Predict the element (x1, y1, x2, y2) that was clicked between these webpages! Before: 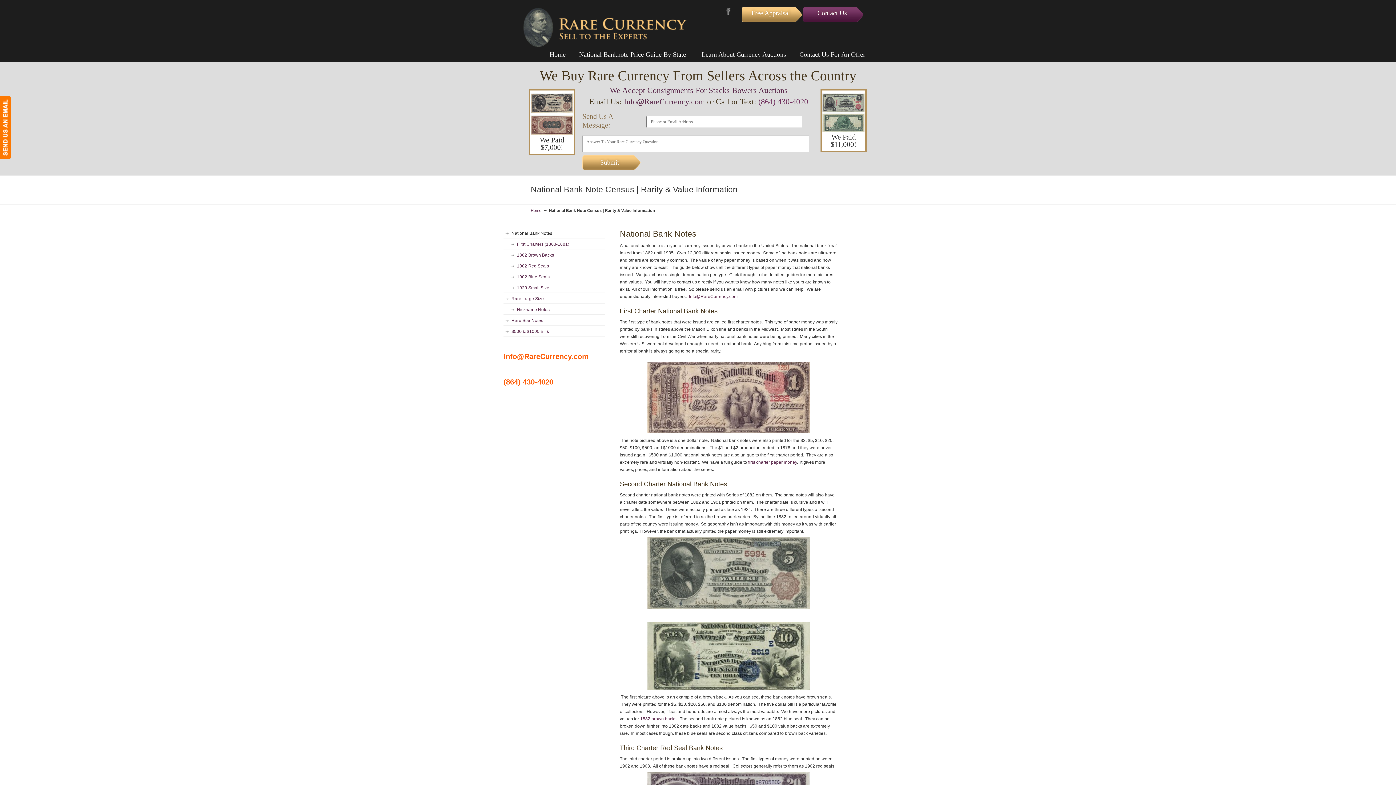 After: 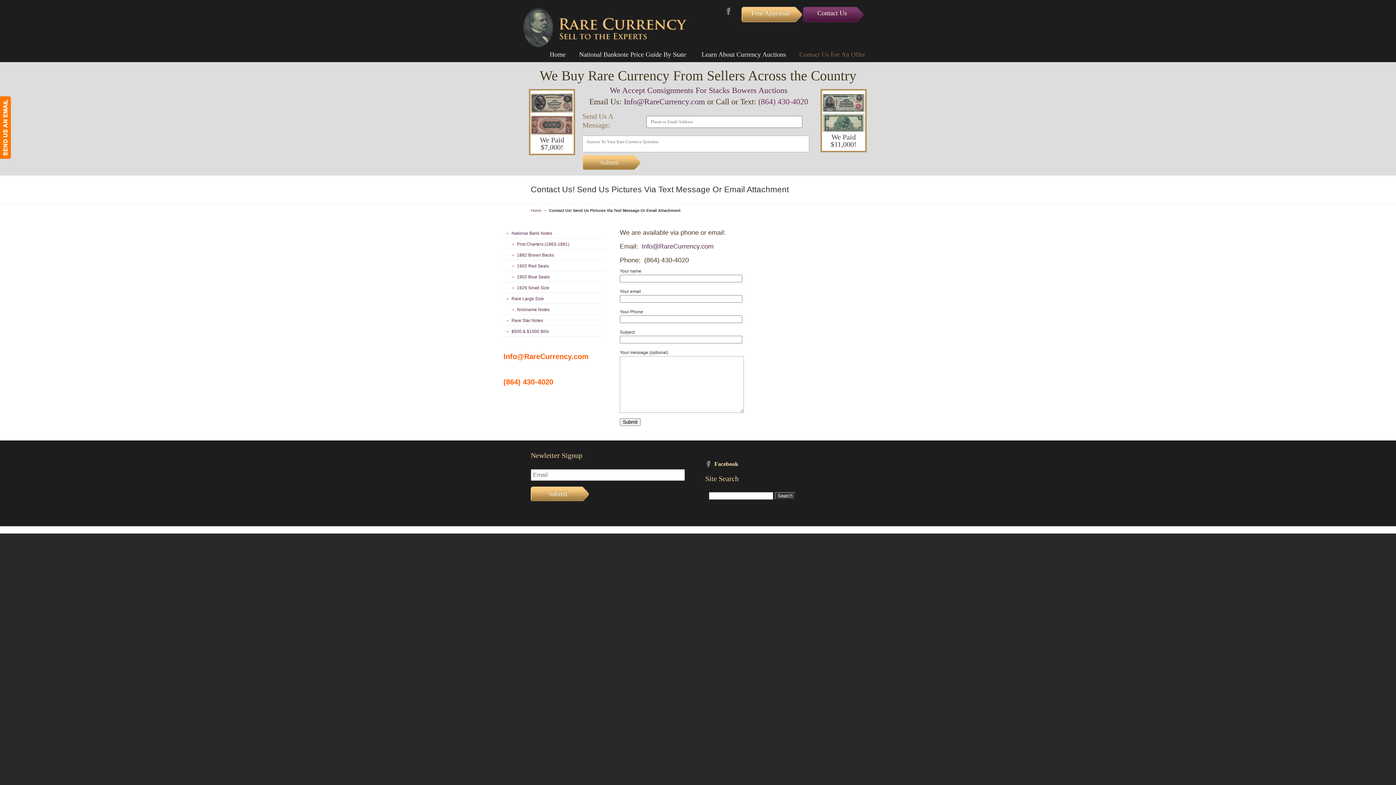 Action: label: Contact Us For An Offer bbox: (792, 46, 872, 62)